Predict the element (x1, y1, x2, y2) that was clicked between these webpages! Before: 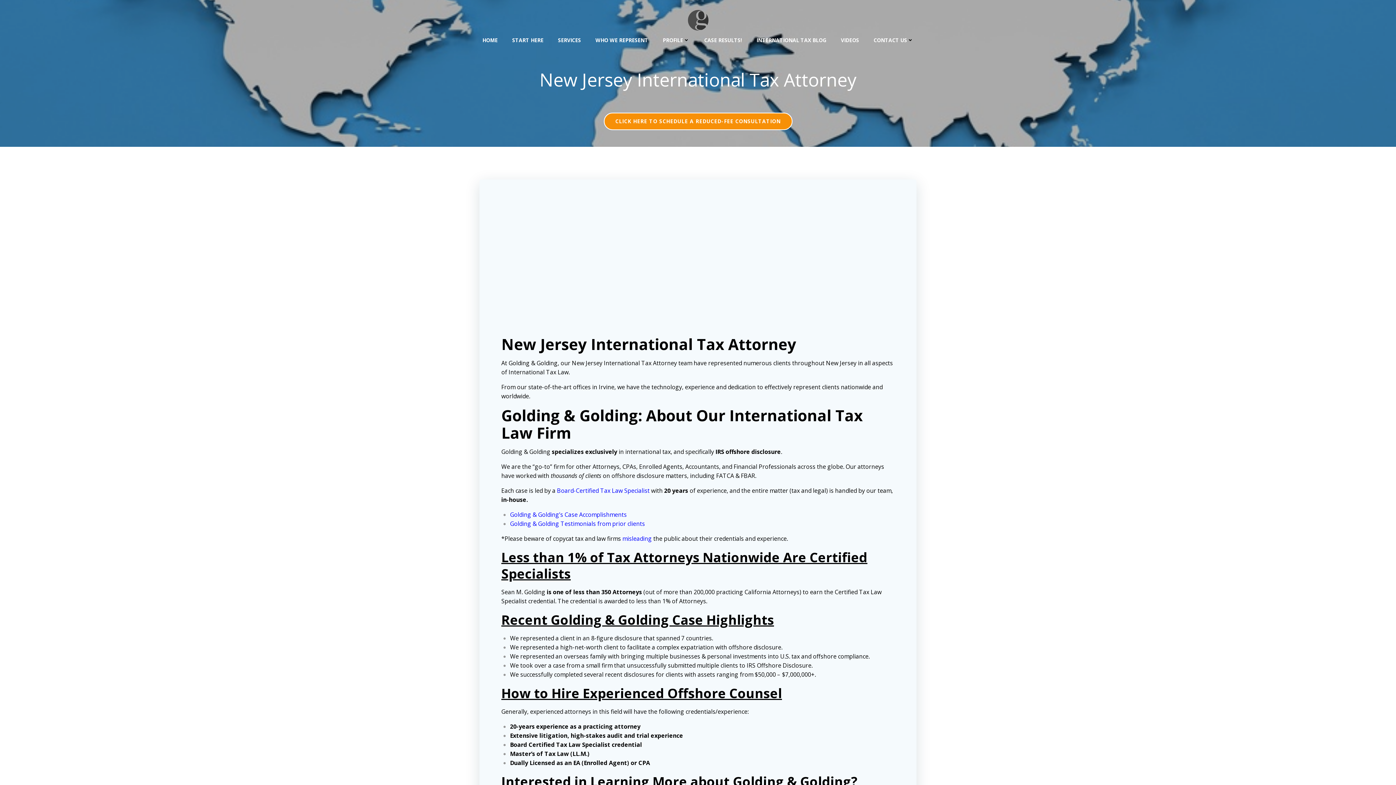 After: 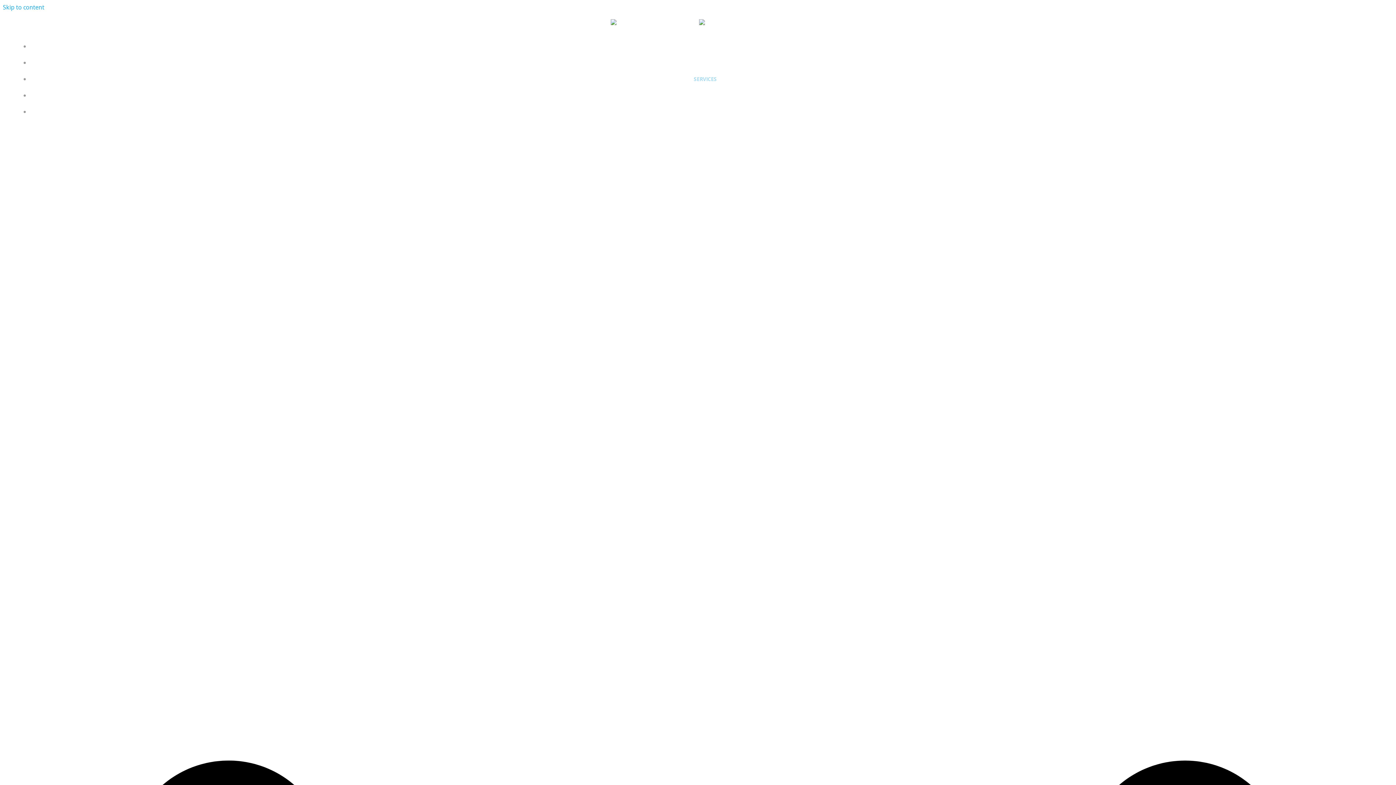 Action: label: SERVICES bbox: (558, 36, 581, 43)